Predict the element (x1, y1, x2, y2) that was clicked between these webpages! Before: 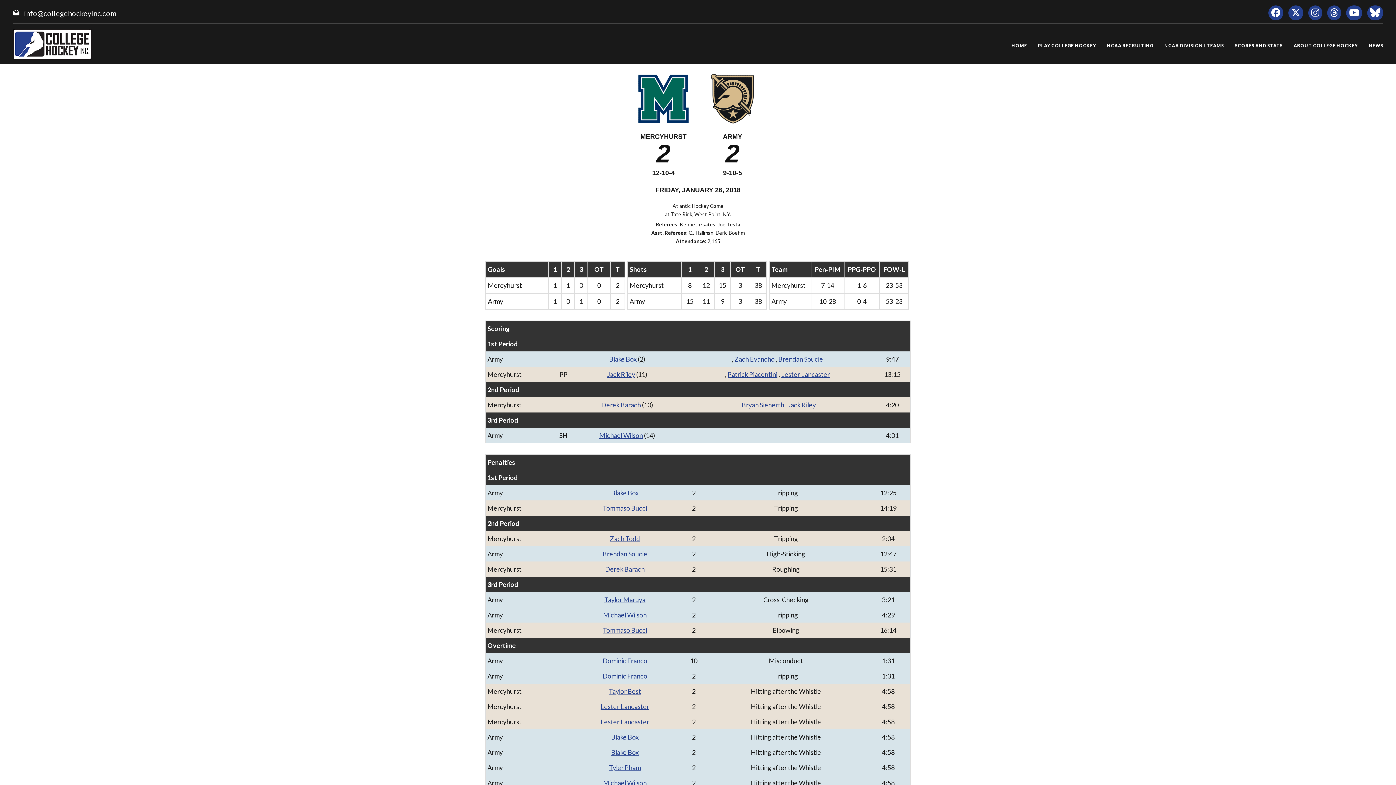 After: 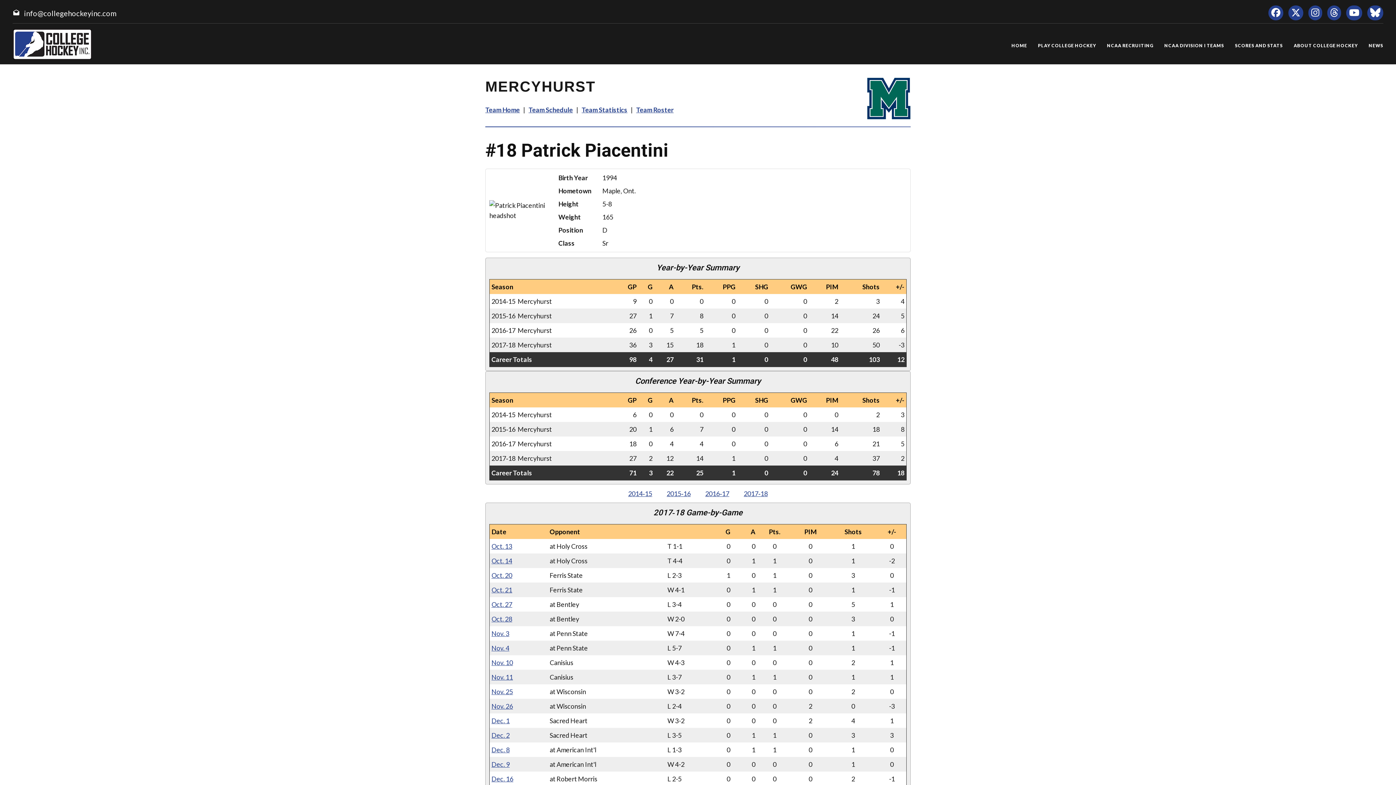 Action: label: Patrick Piacentini bbox: (727, 370, 777, 378)